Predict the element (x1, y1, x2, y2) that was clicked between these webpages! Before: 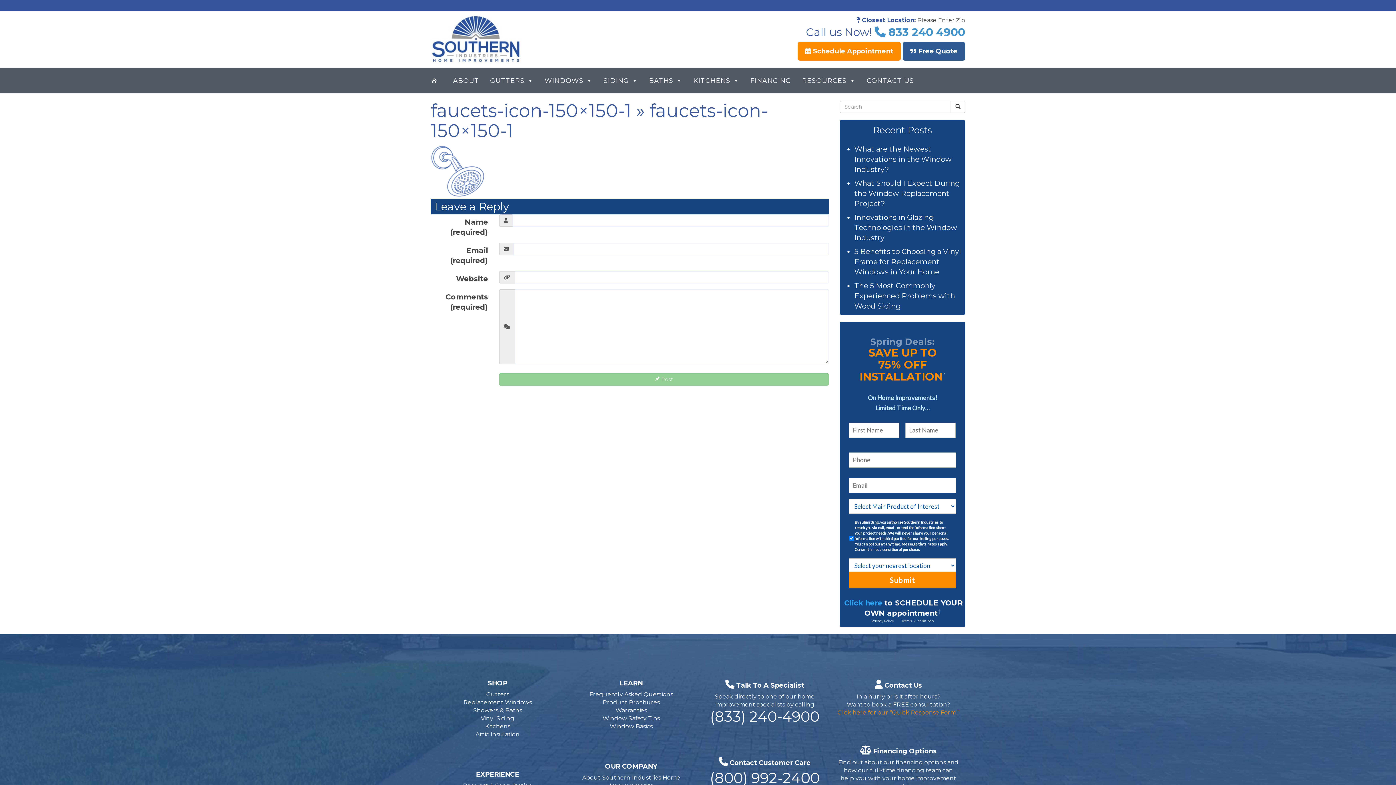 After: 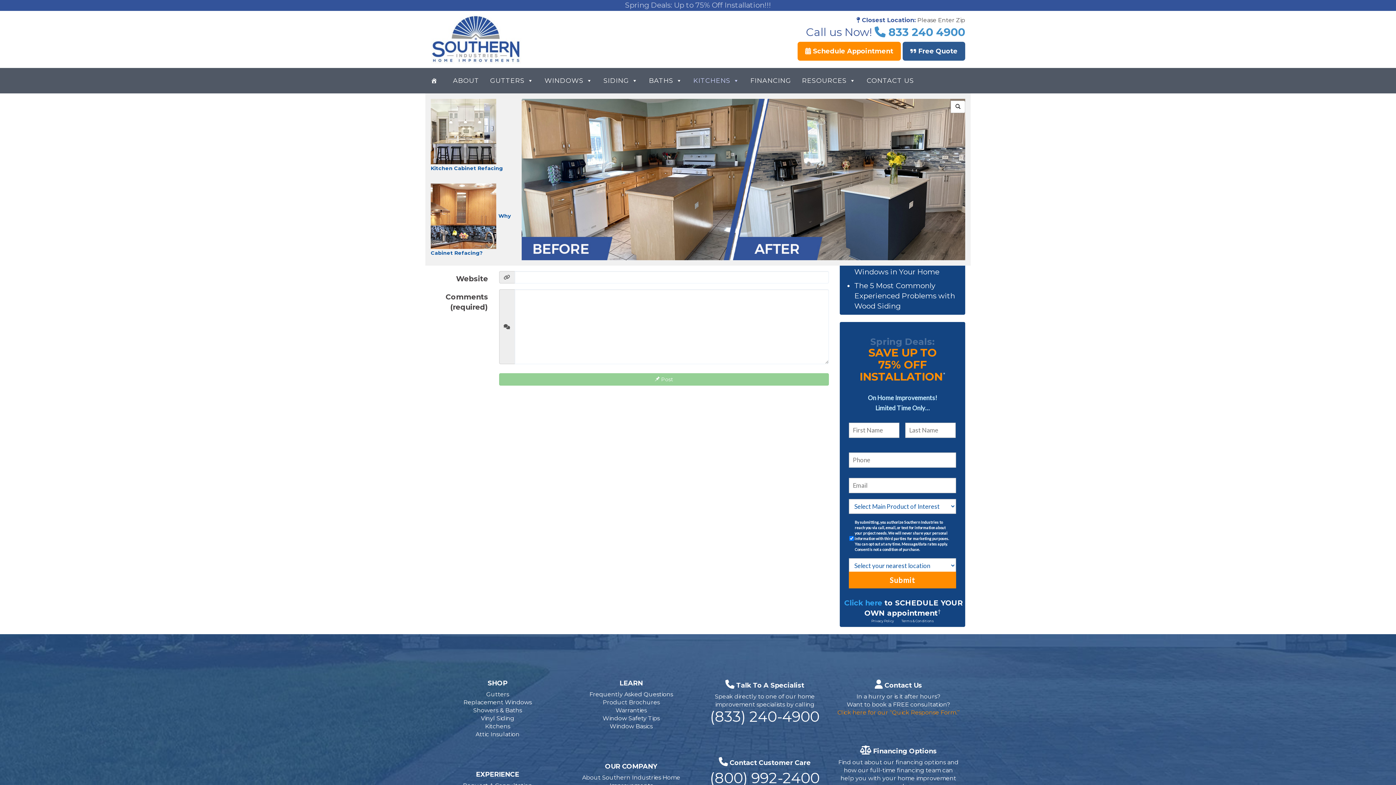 Action: label: KITCHENS bbox: (688, 68, 745, 93)